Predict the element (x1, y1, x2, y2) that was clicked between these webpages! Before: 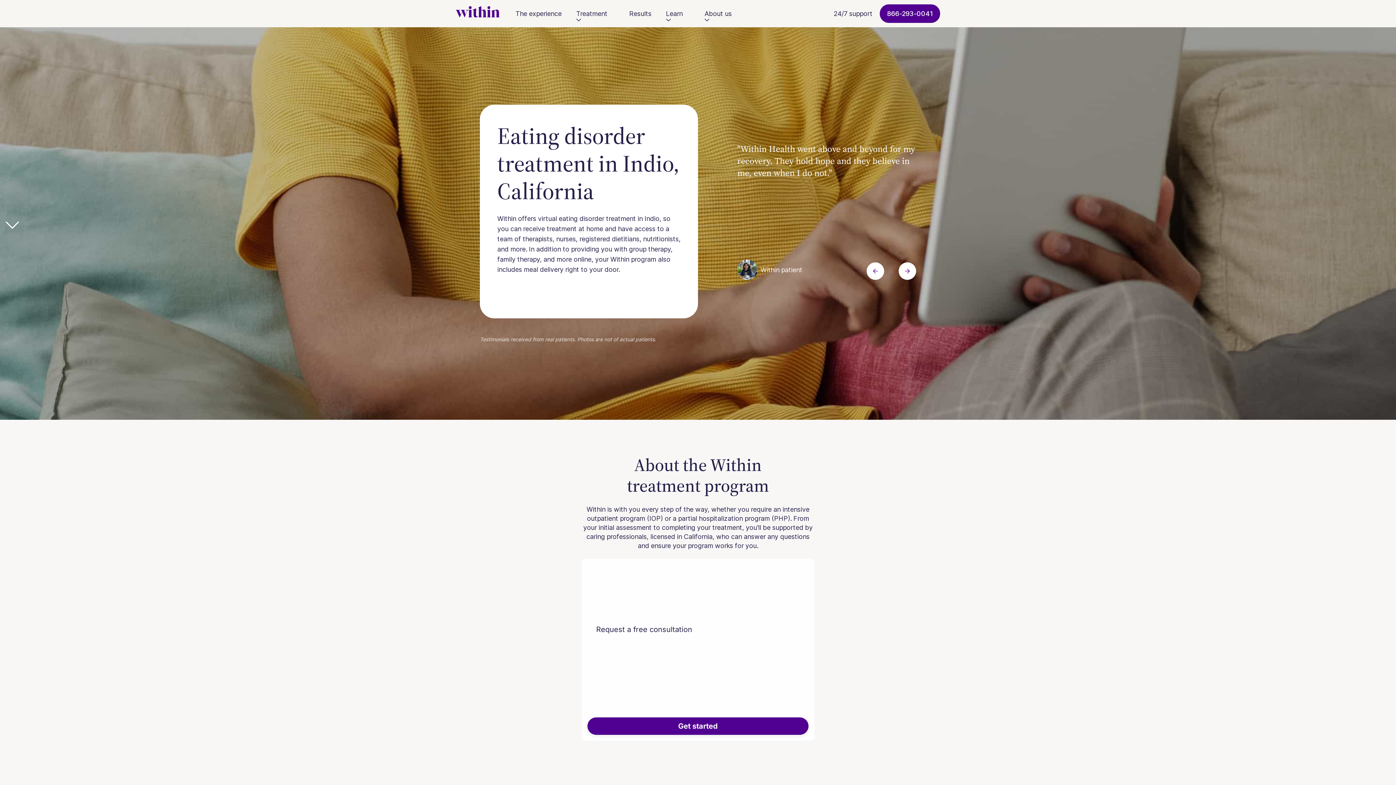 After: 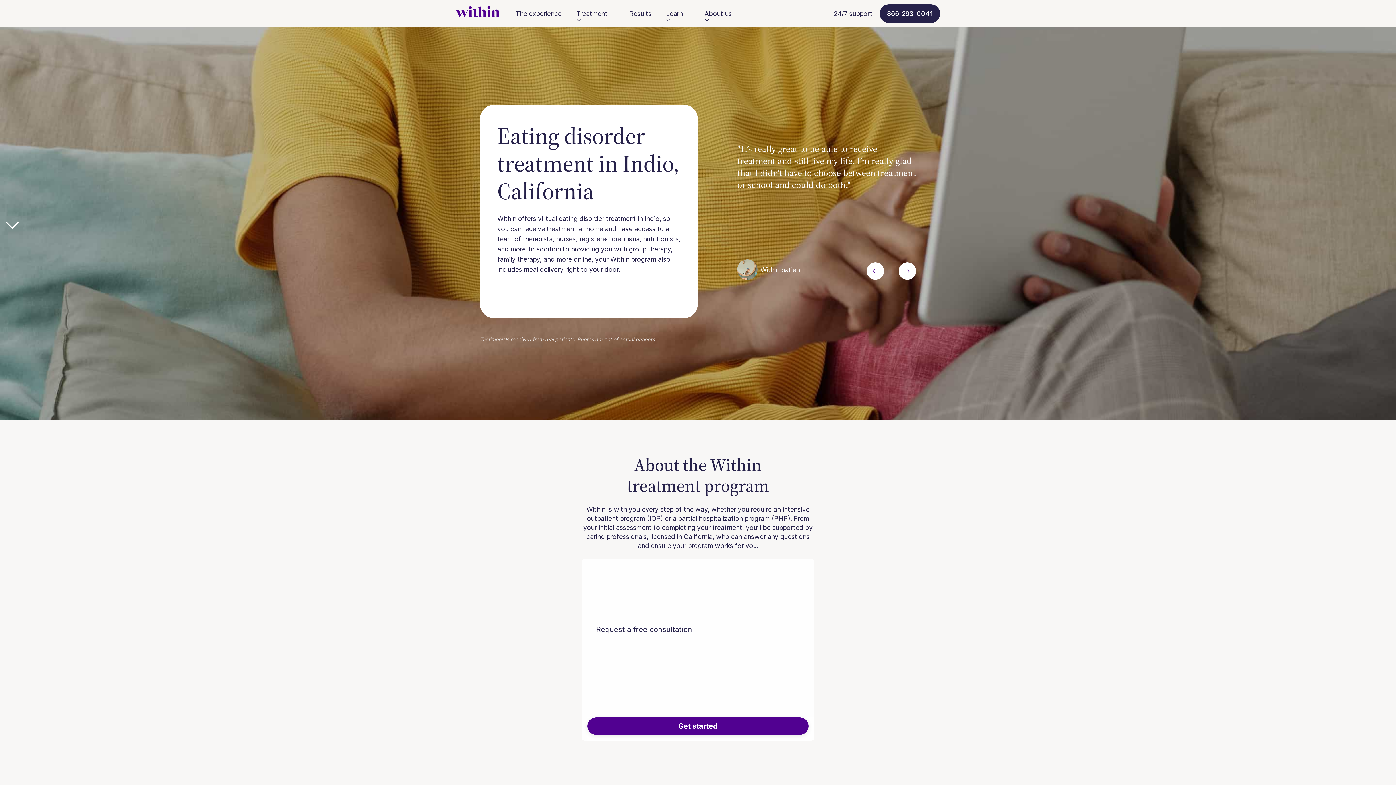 Action: label: 866-293-0041 bbox: (879, 4, 940, 22)